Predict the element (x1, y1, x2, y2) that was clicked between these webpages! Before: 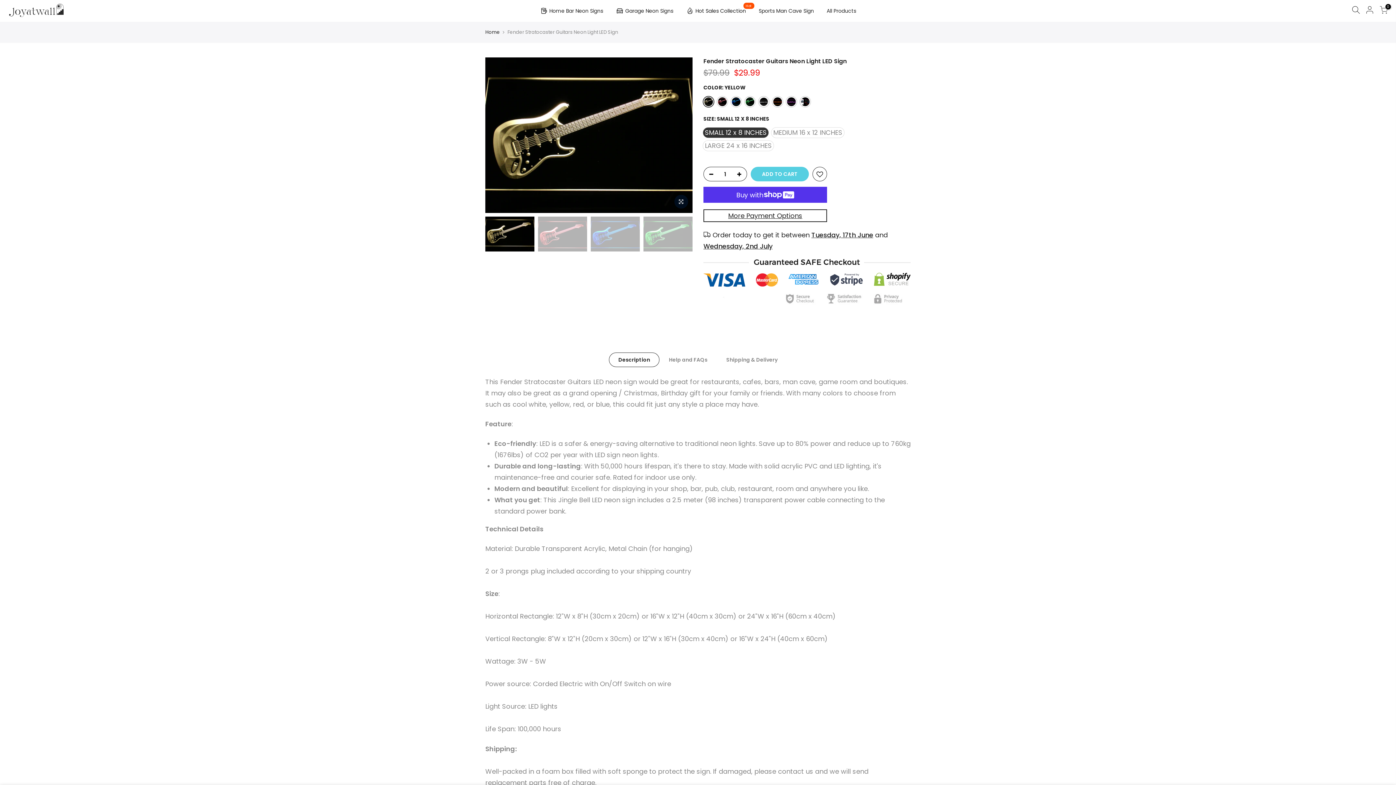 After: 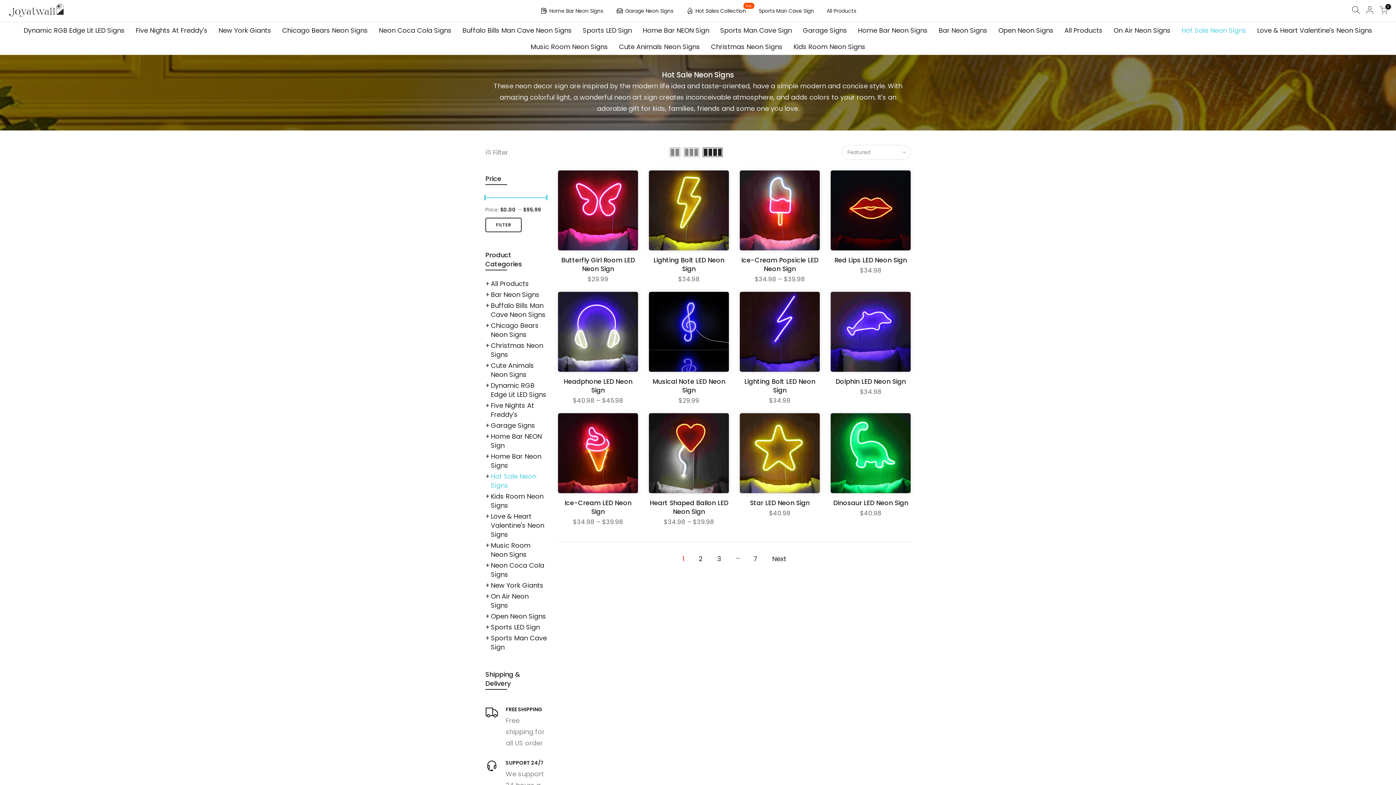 Action: label: Hot Sales Collection
Hot bbox: (679, 0, 752, 21)